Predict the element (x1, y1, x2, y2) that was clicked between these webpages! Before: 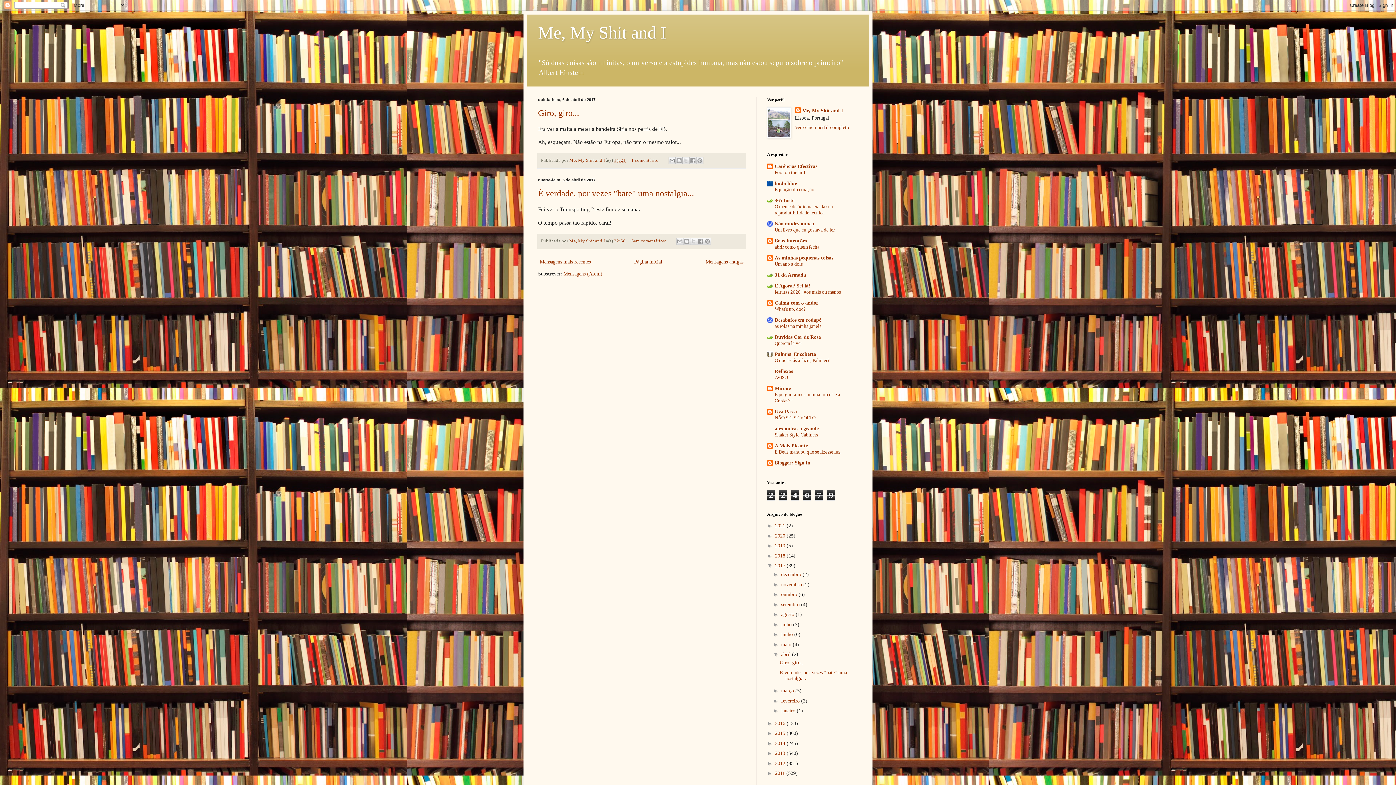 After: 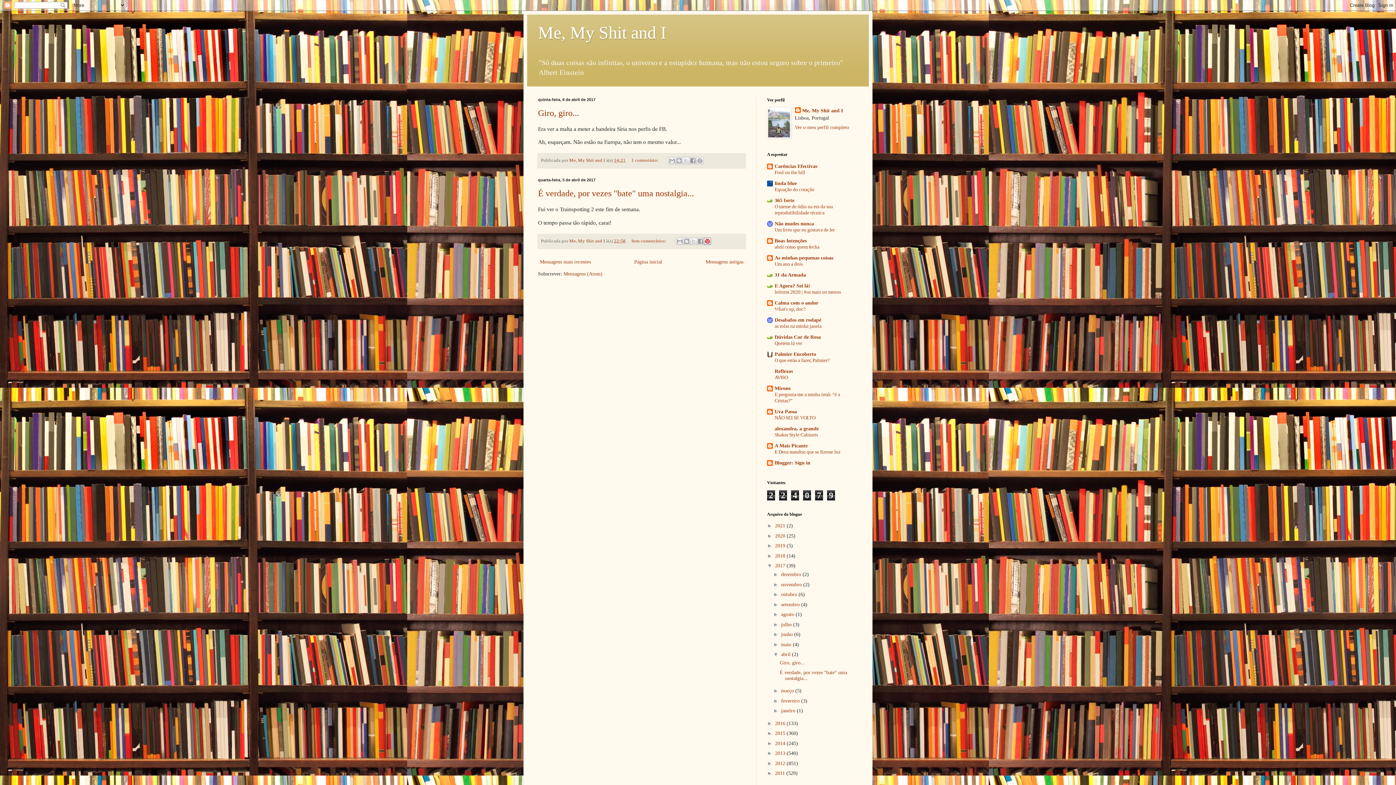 Action: bbox: (703, 237, 711, 245) label: Partilhar no Pinterest